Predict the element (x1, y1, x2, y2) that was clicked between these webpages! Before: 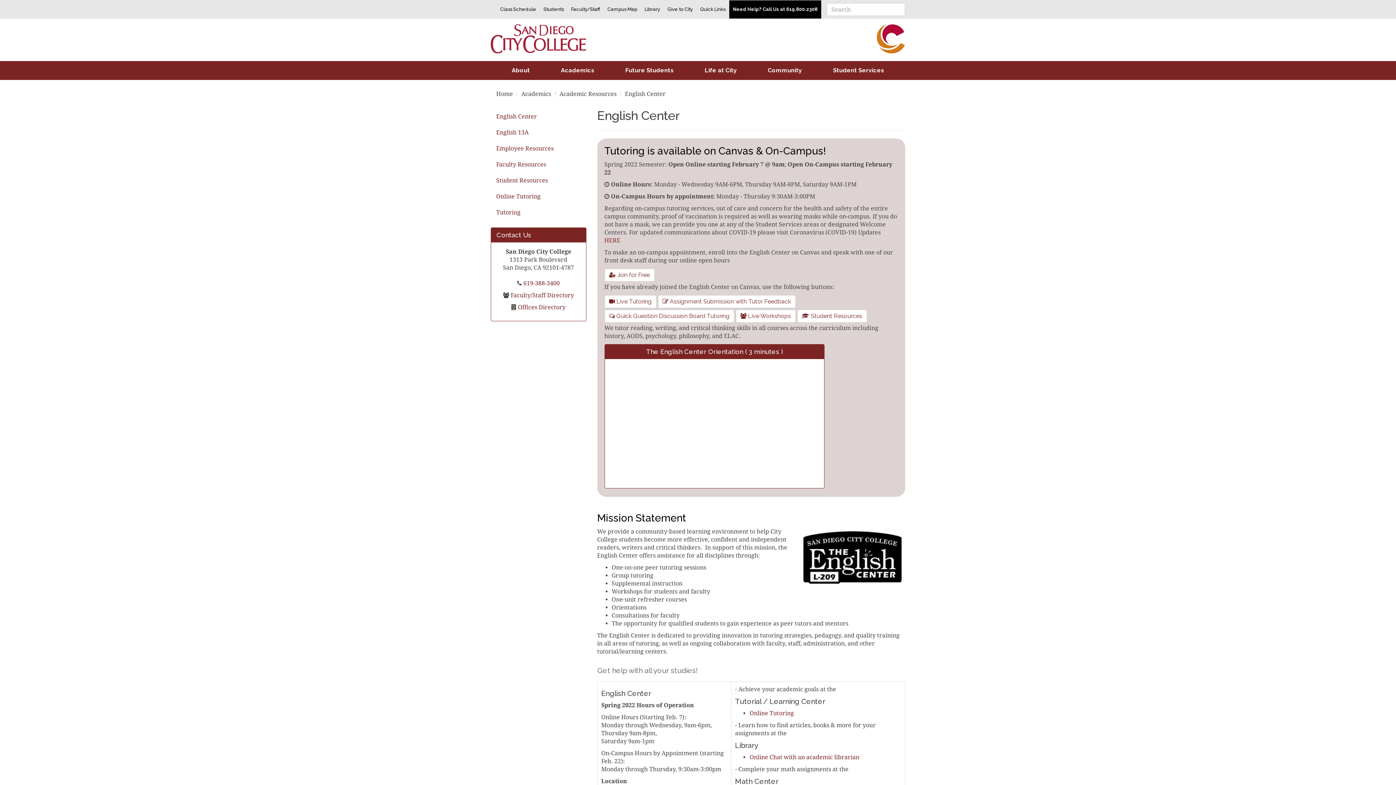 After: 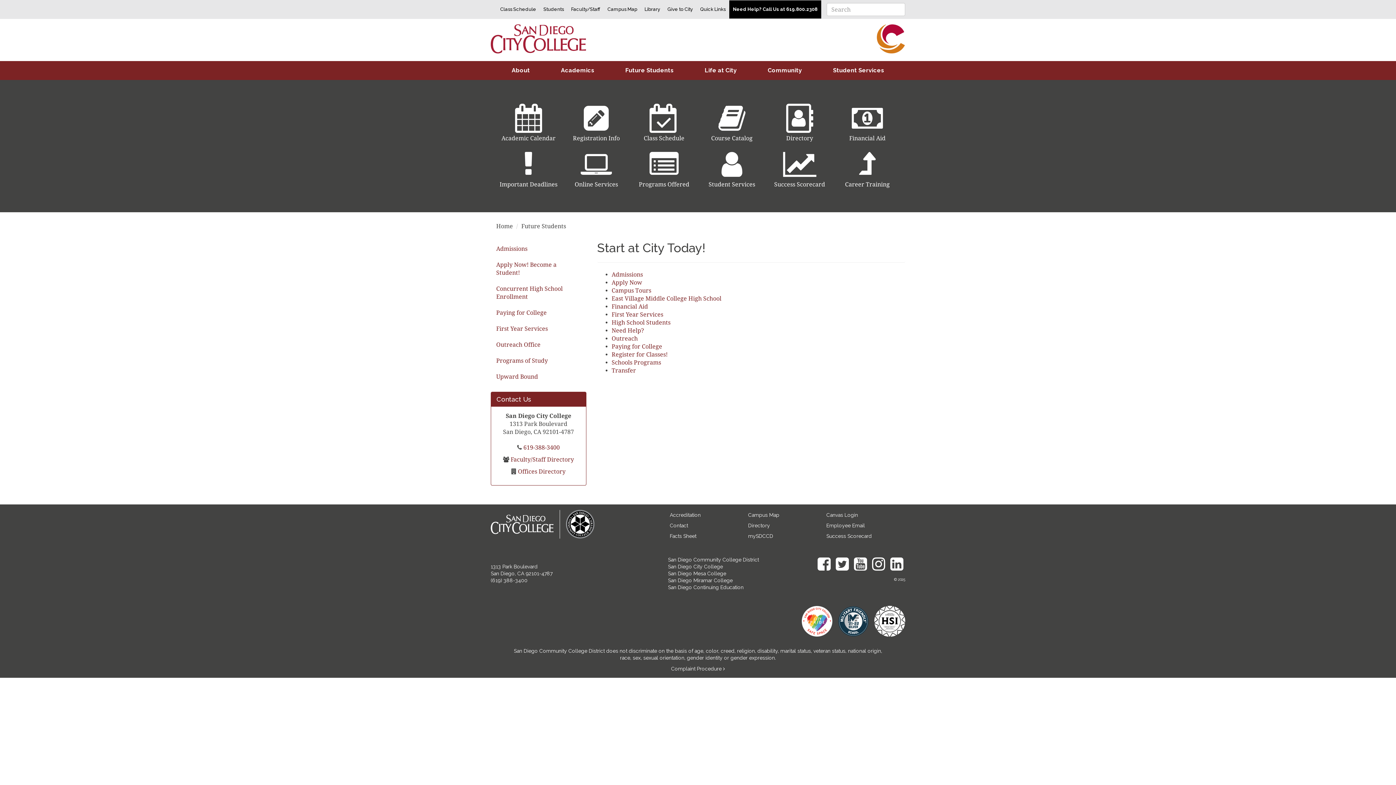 Action: bbox: (620, 61, 679, 80) label: Future Students